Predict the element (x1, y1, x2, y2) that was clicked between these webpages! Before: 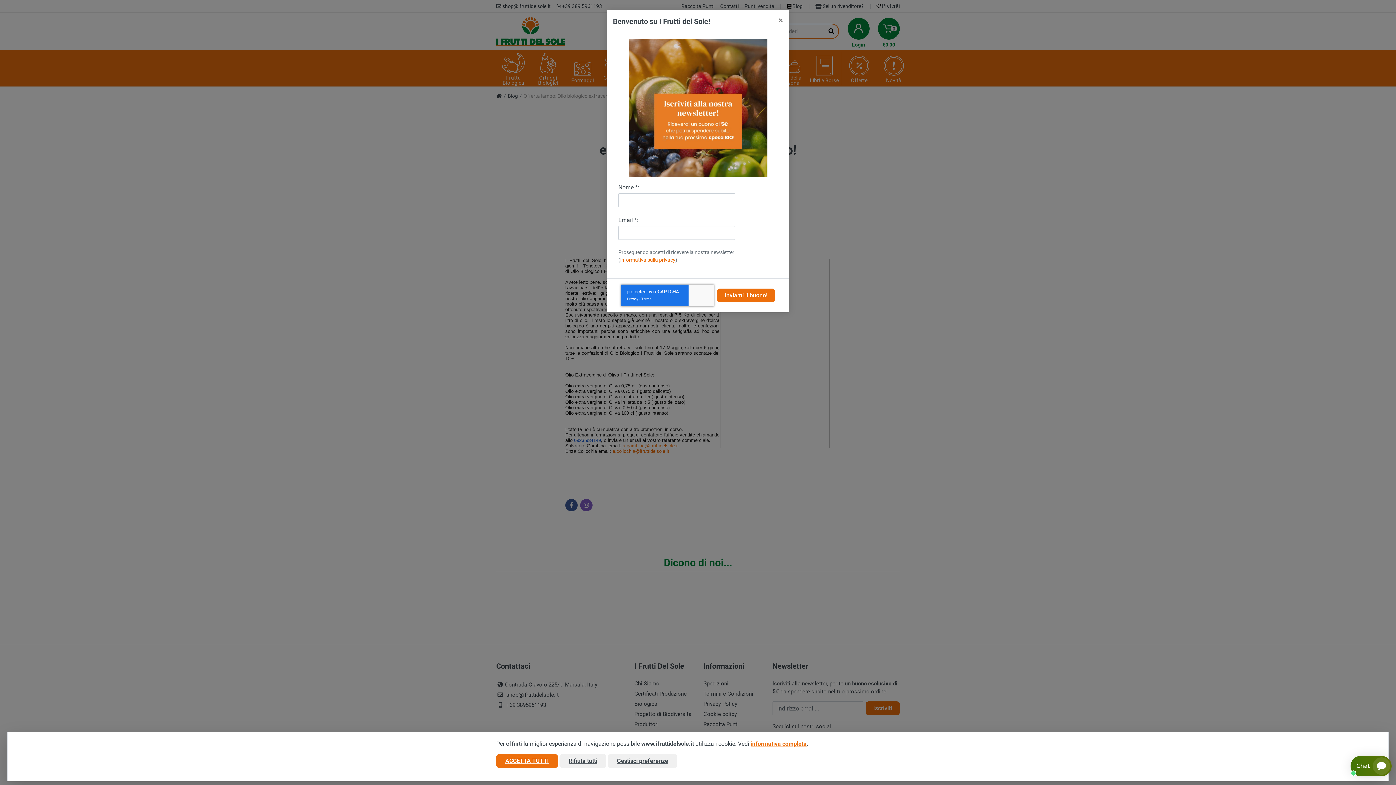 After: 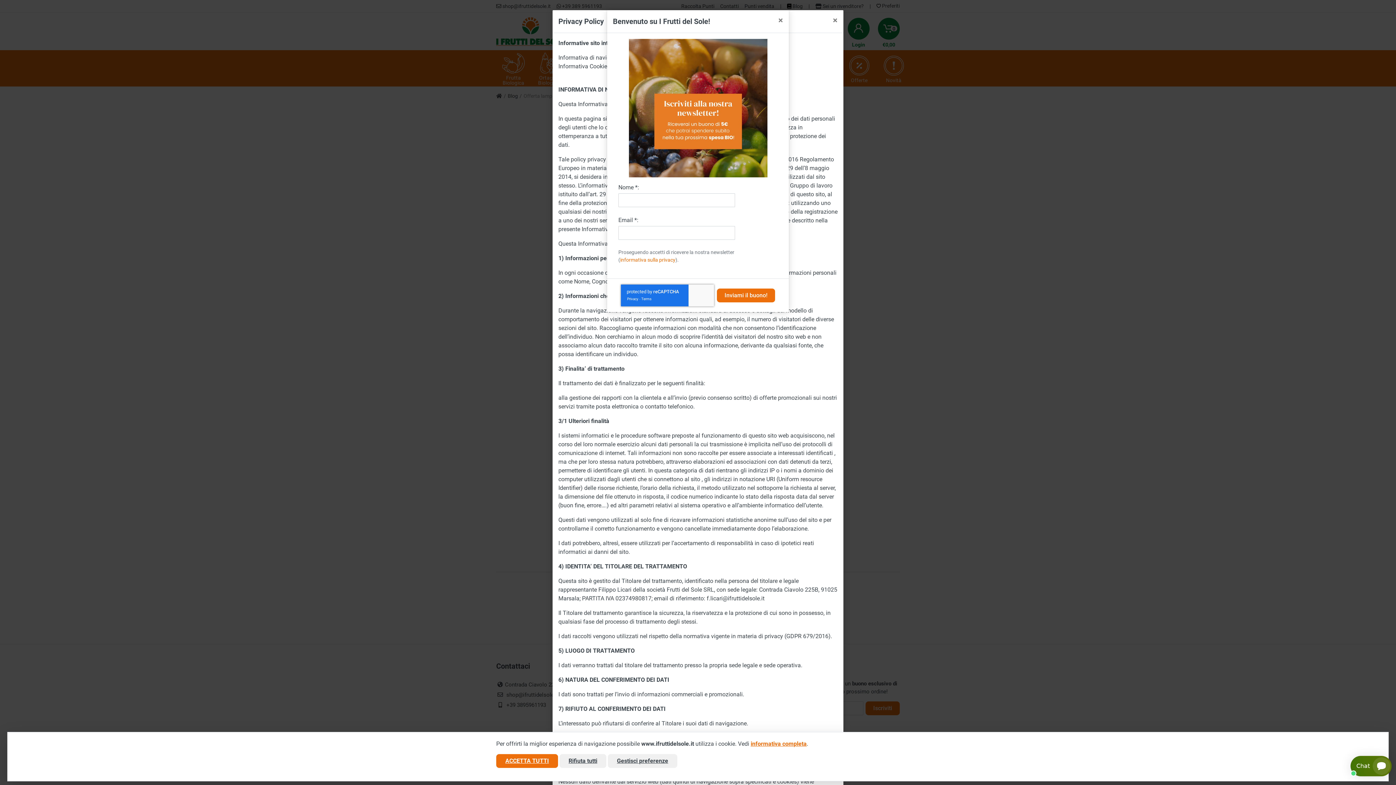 Action: bbox: (620, 257, 675, 262) label: informativa sulla privacy